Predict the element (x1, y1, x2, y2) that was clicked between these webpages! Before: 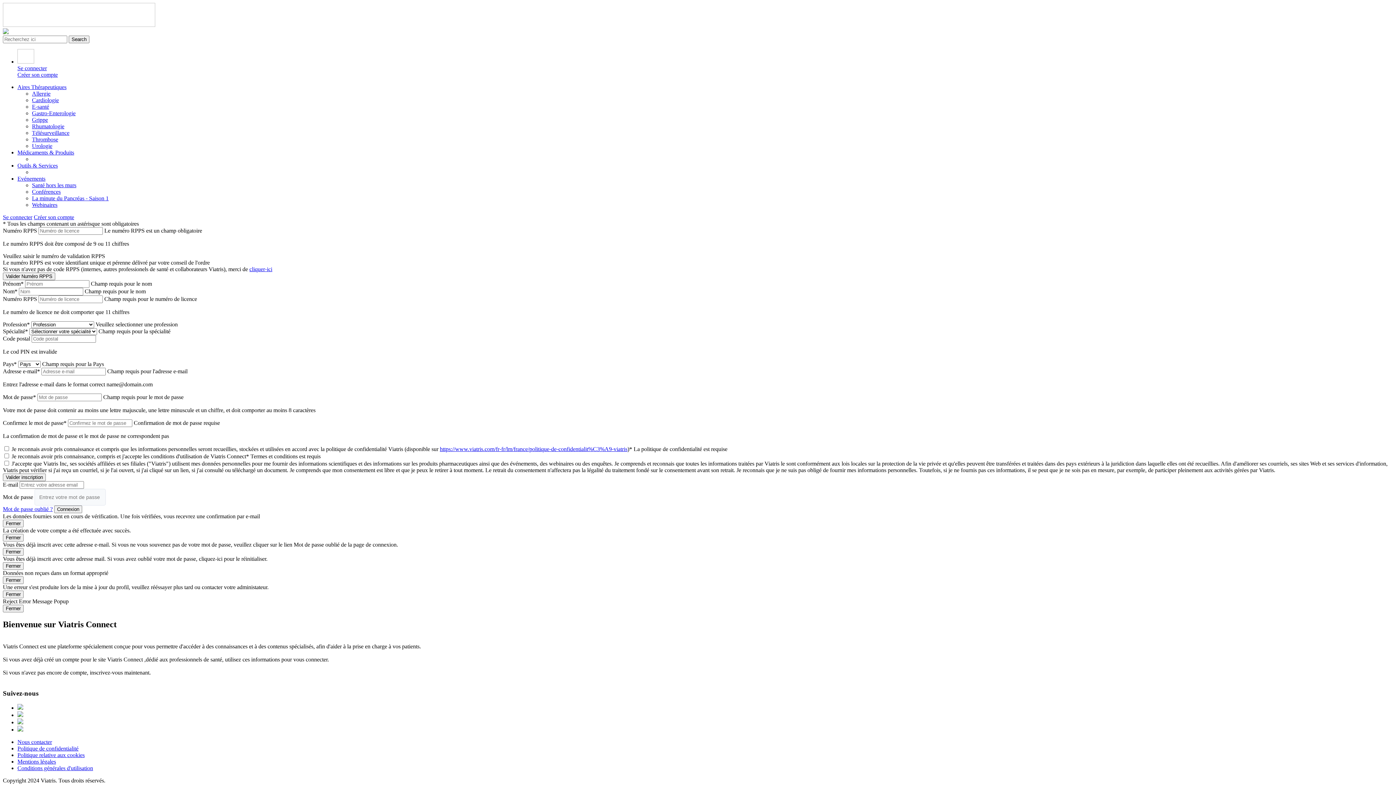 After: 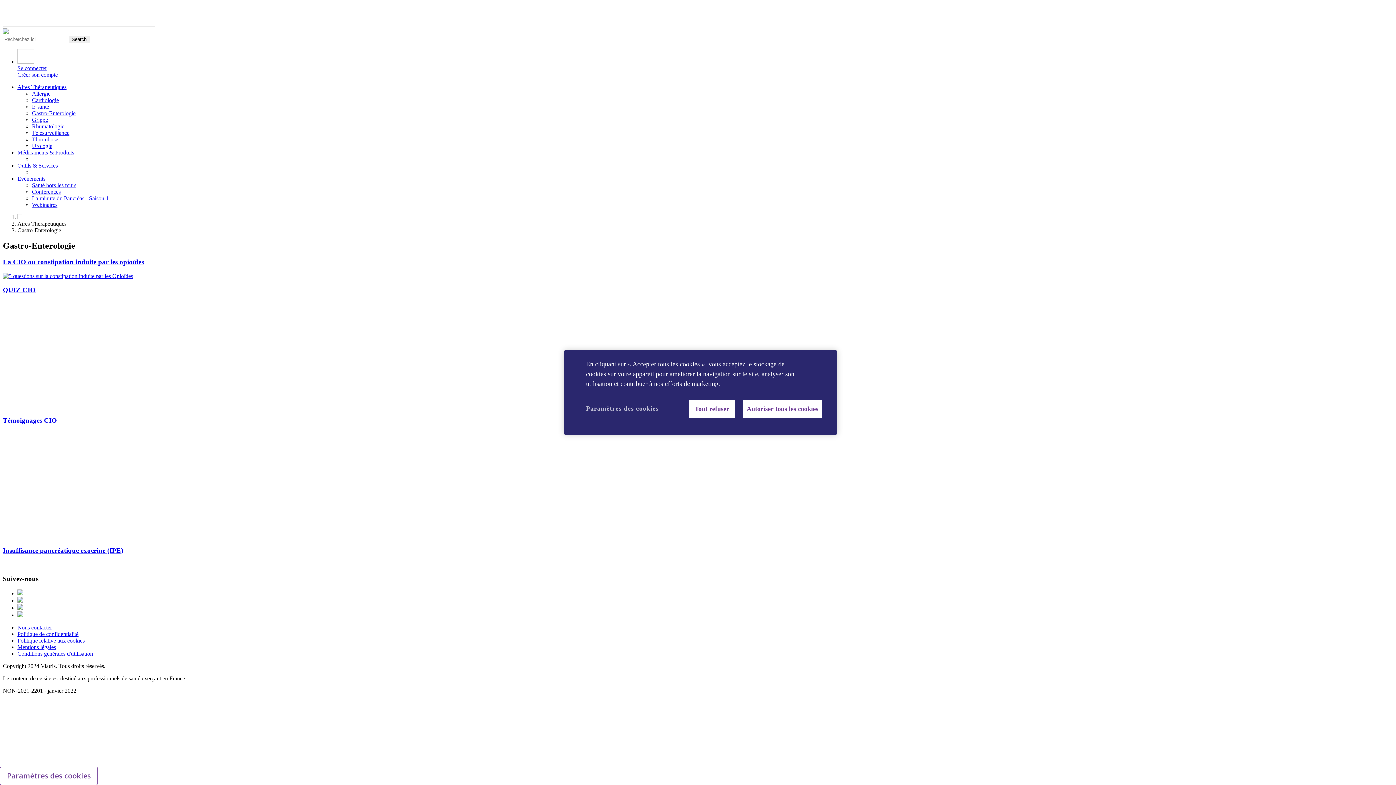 Action: label: Gastro-Enterologie bbox: (32, 110, 75, 116)